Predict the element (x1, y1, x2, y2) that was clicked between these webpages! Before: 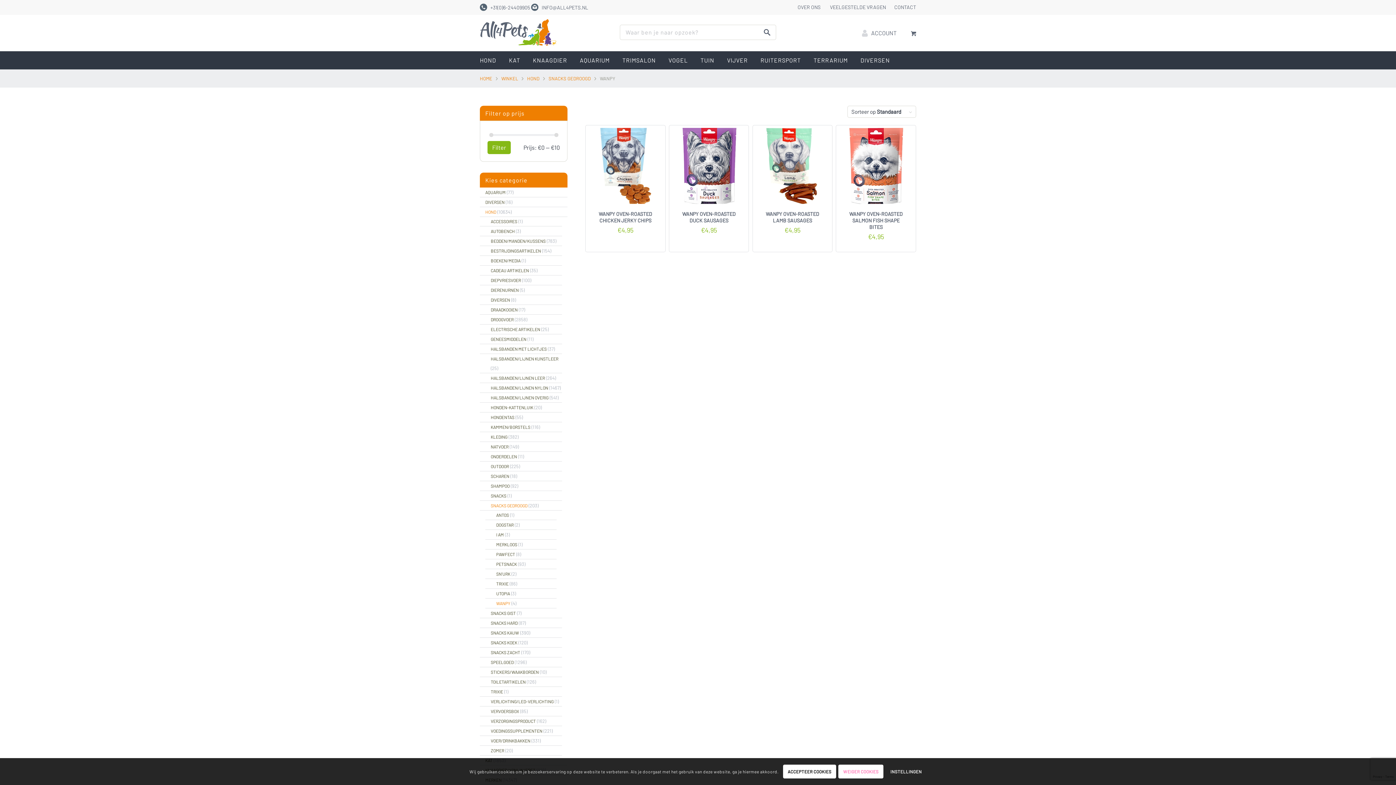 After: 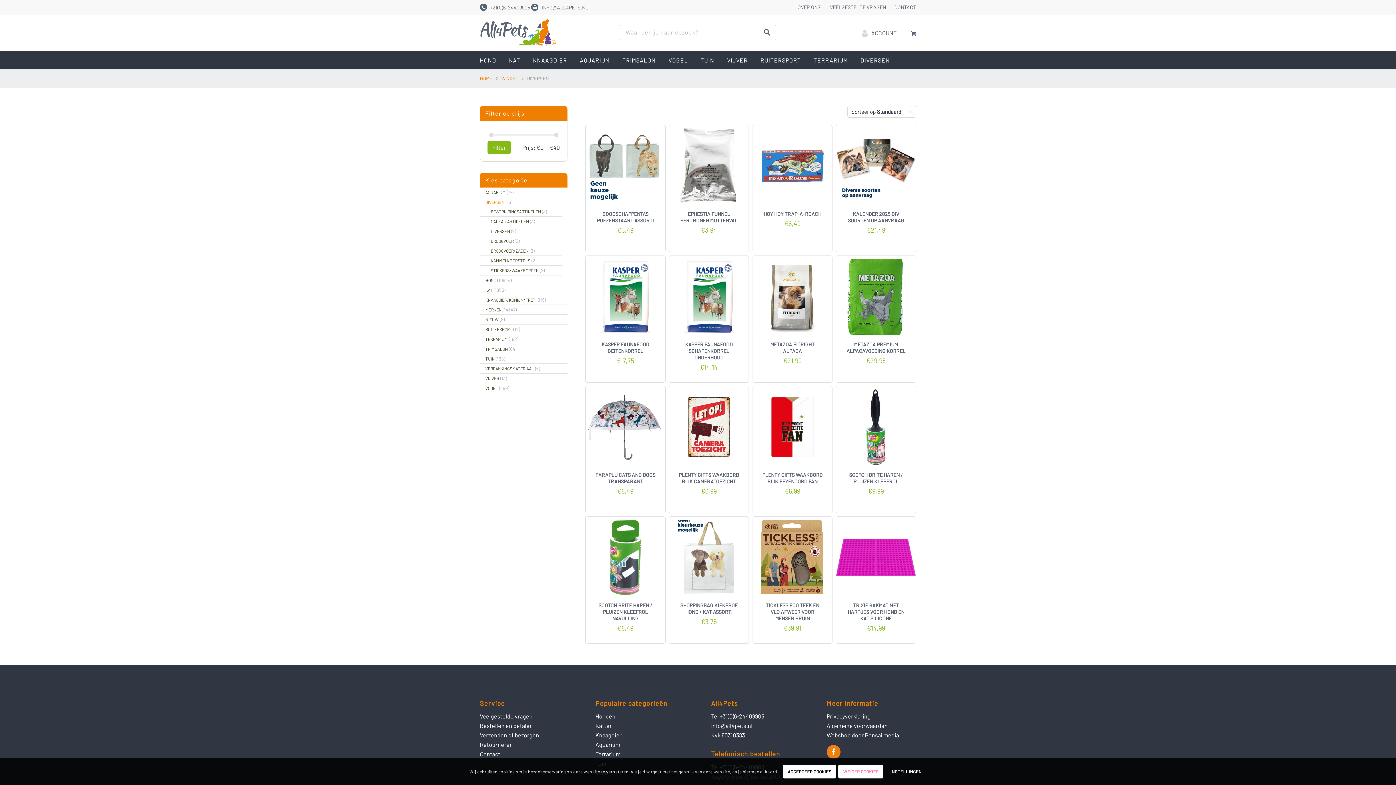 Action: bbox: (485, 199, 504, 204) label: DIVERSEN